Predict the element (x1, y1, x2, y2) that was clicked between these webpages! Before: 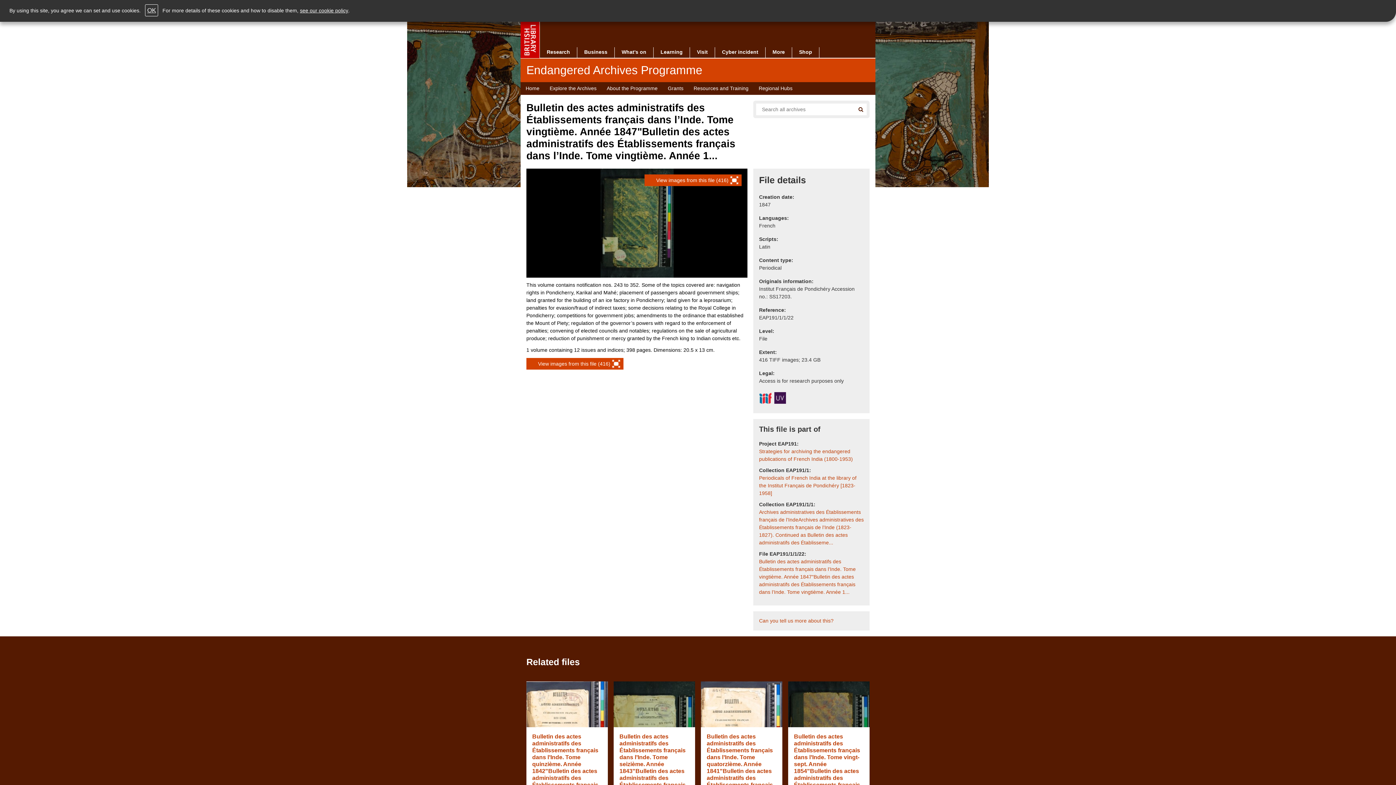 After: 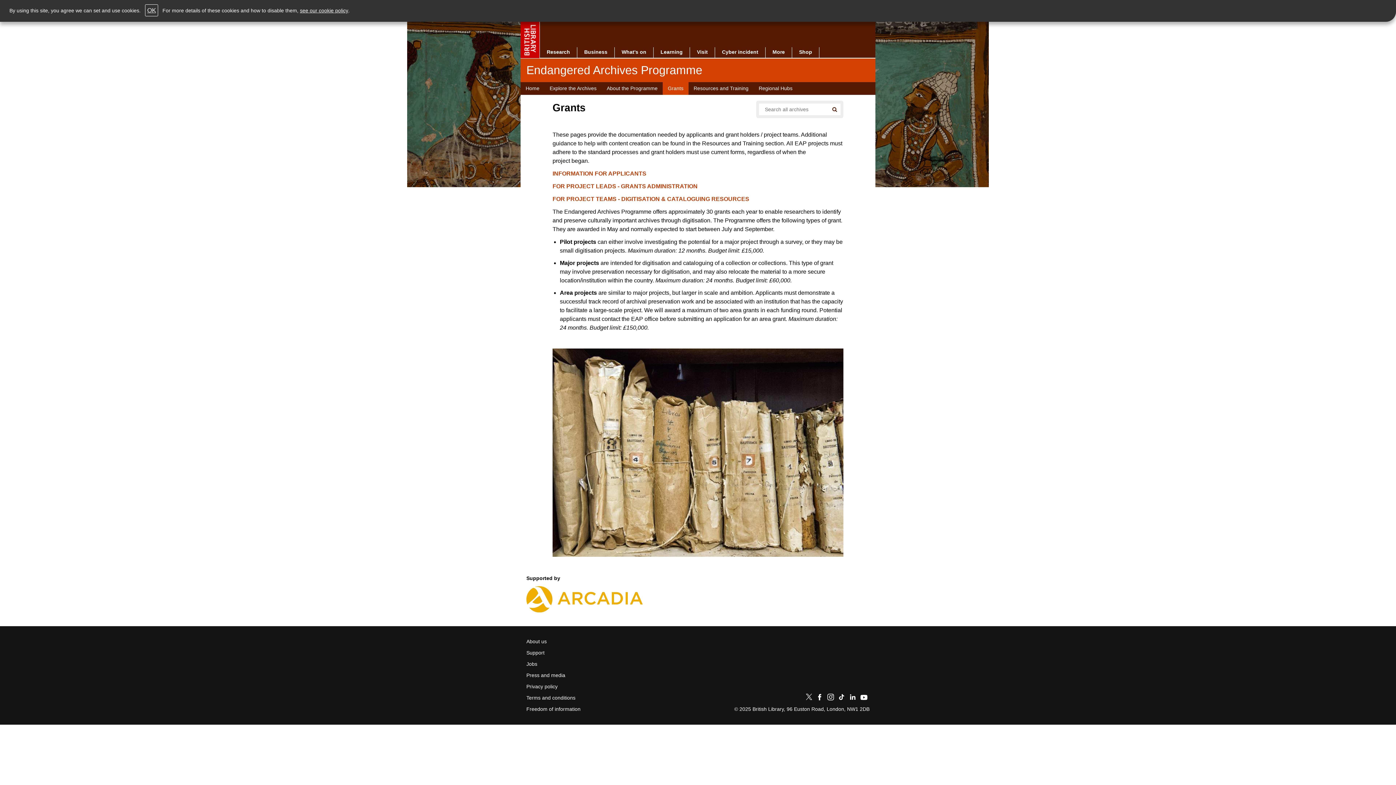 Action: label: Grants bbox: (662, 60, 688, 73)